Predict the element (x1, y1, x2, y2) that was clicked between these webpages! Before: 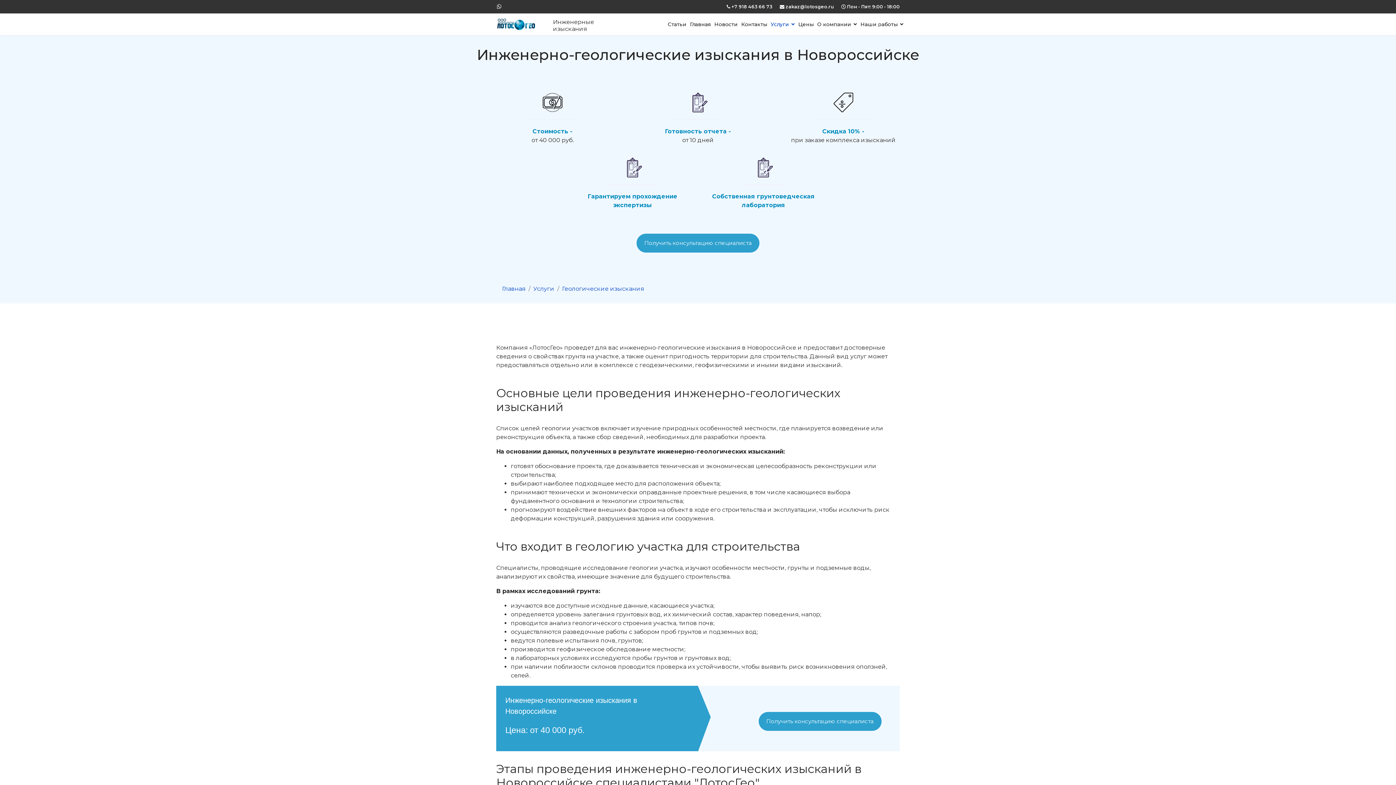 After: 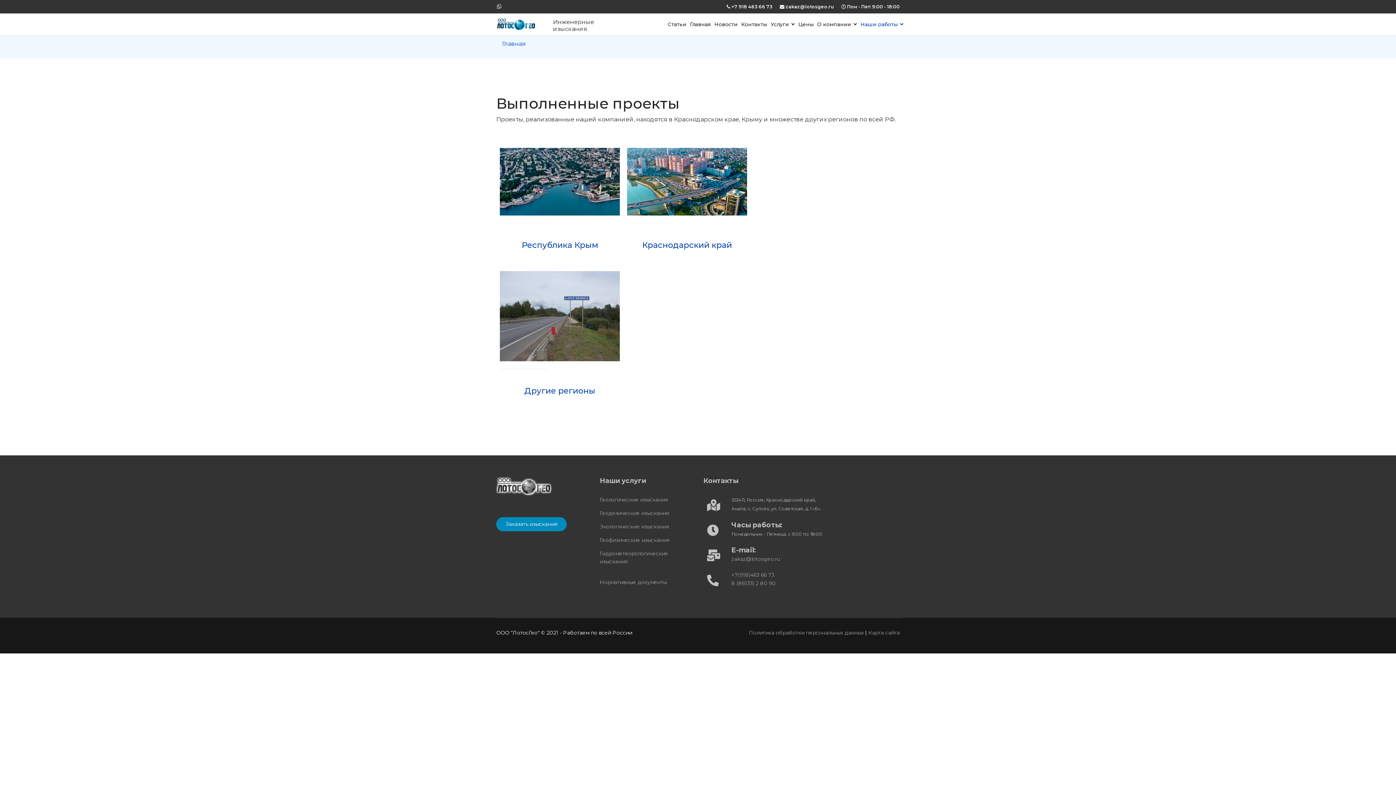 Action: bbox: (858, 13, 905, 35) label: Наши работы